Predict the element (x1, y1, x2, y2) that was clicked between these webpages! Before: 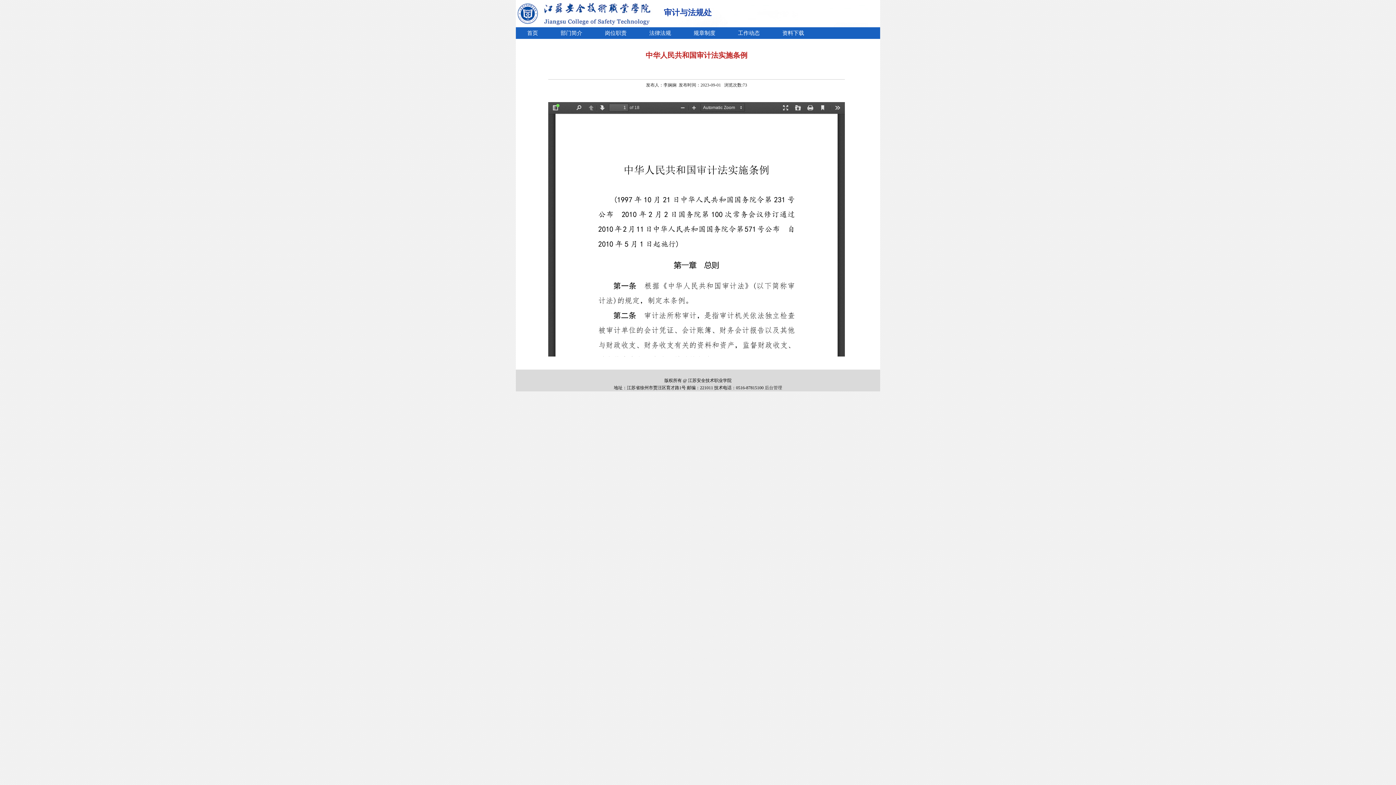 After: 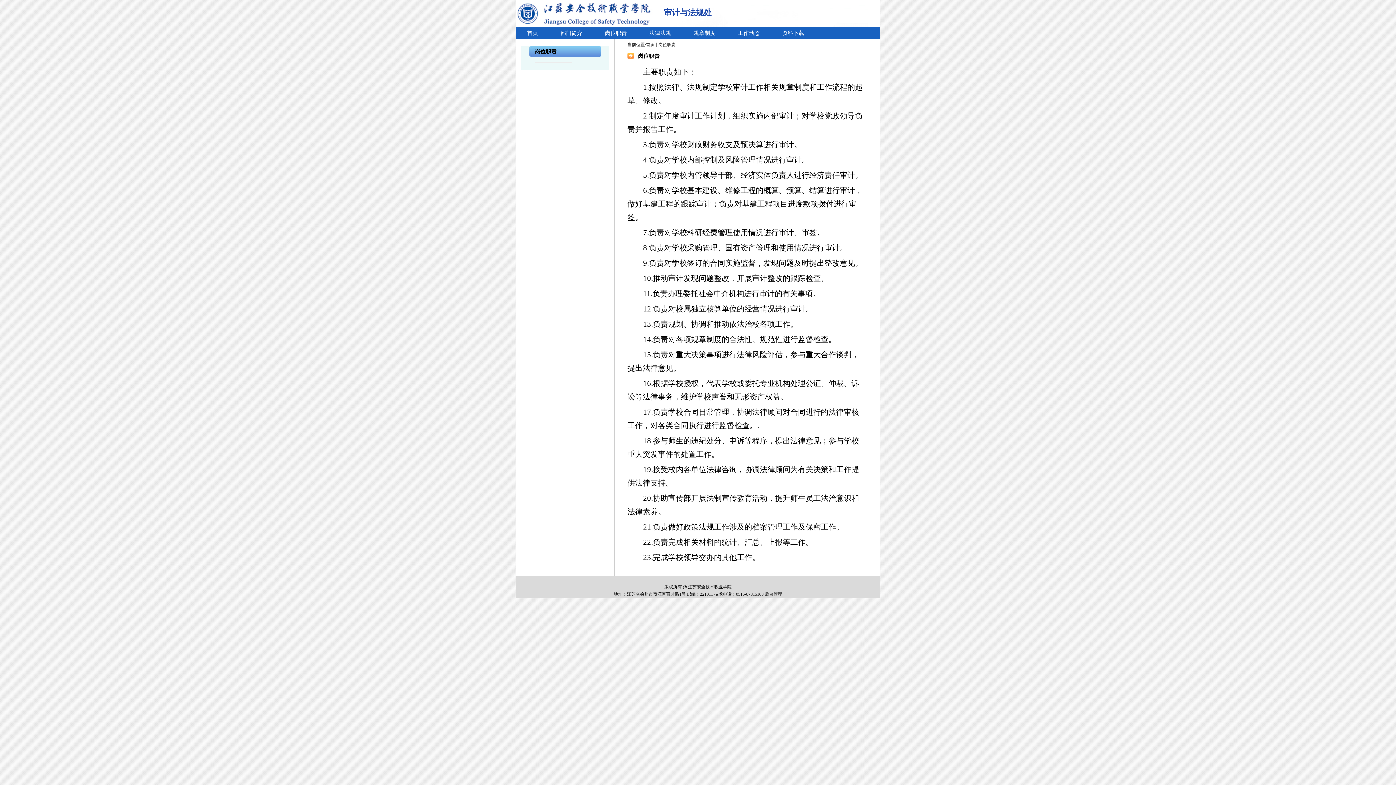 Action: bbox: (593, 27, 638, 38) label: 岗位职责